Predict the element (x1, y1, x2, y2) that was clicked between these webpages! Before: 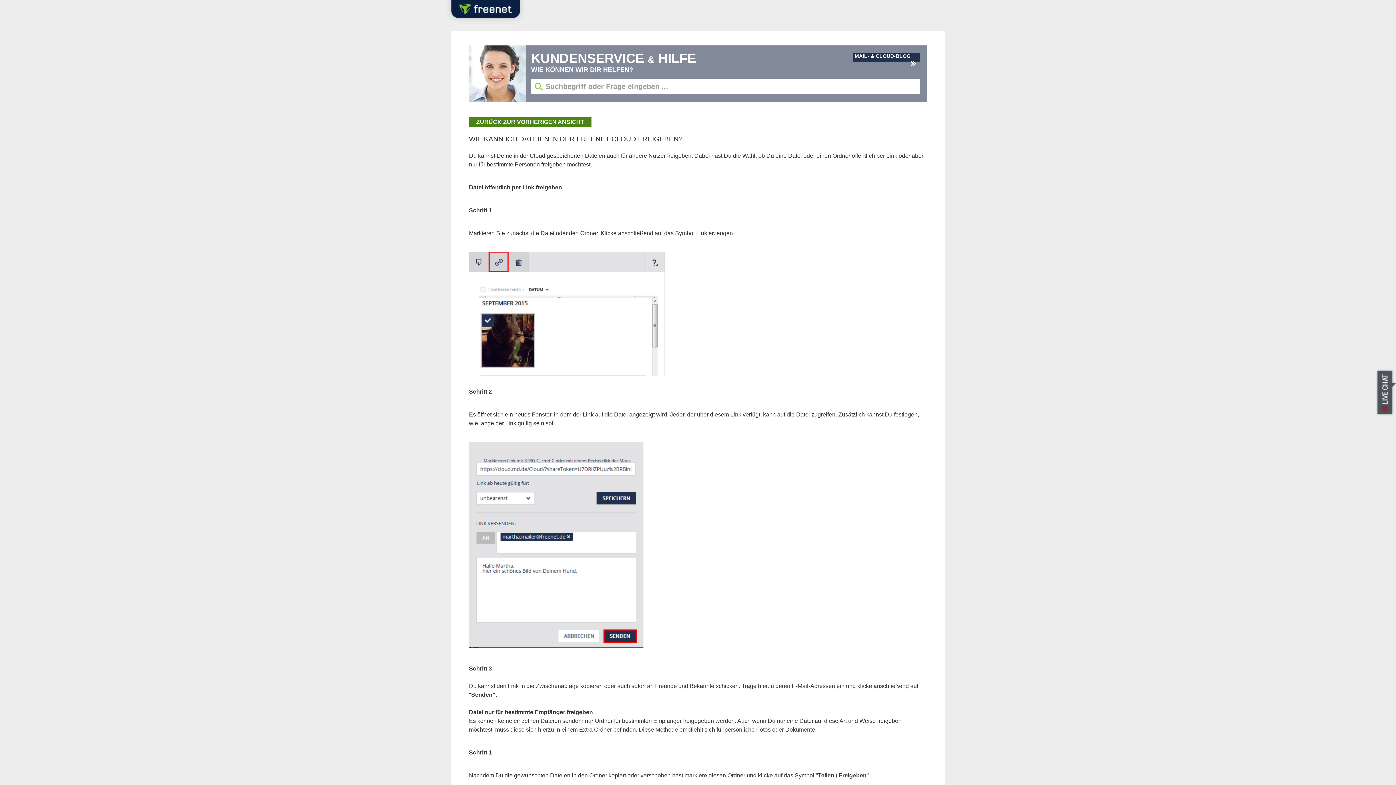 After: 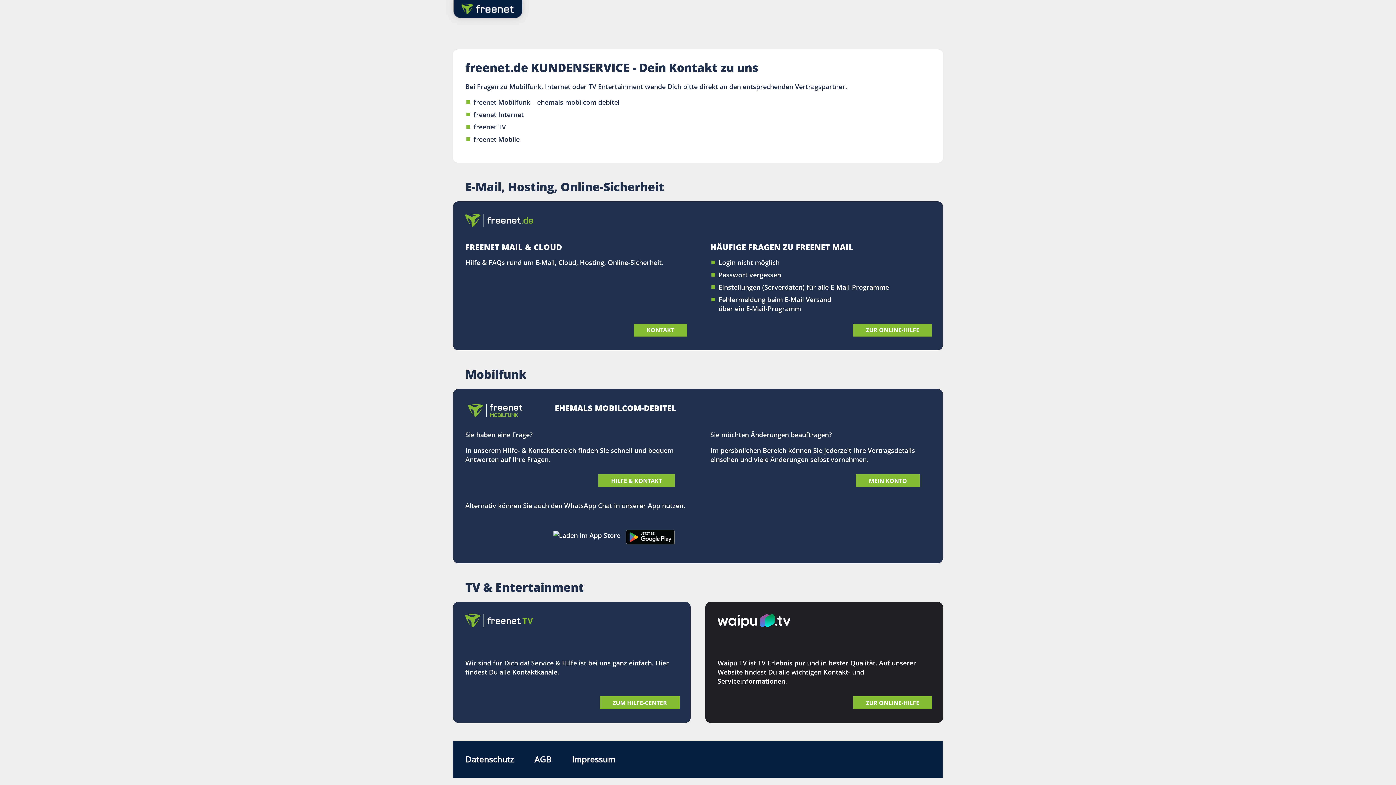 Action: label: KUNDENSERVICE & HILFE bbox: (531, 50, 920, 66)